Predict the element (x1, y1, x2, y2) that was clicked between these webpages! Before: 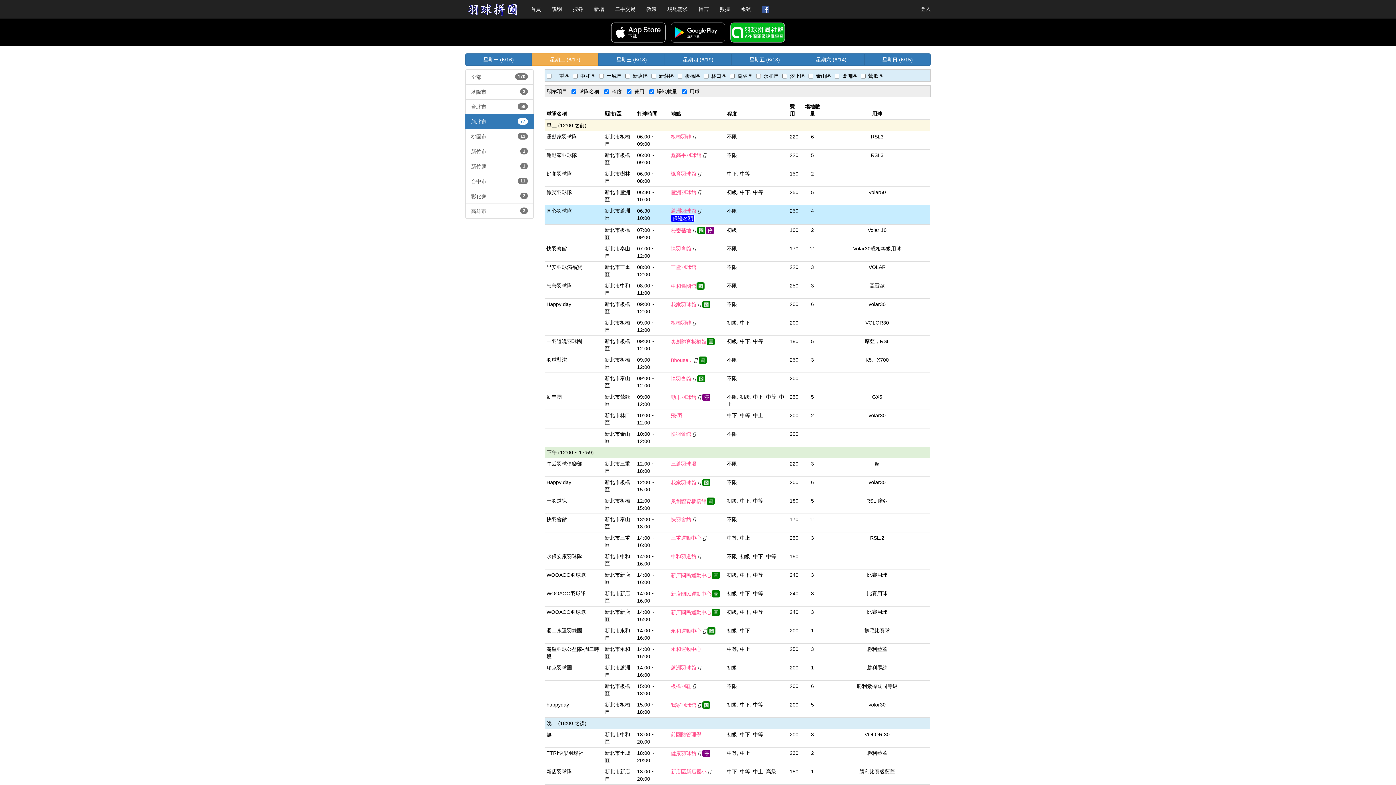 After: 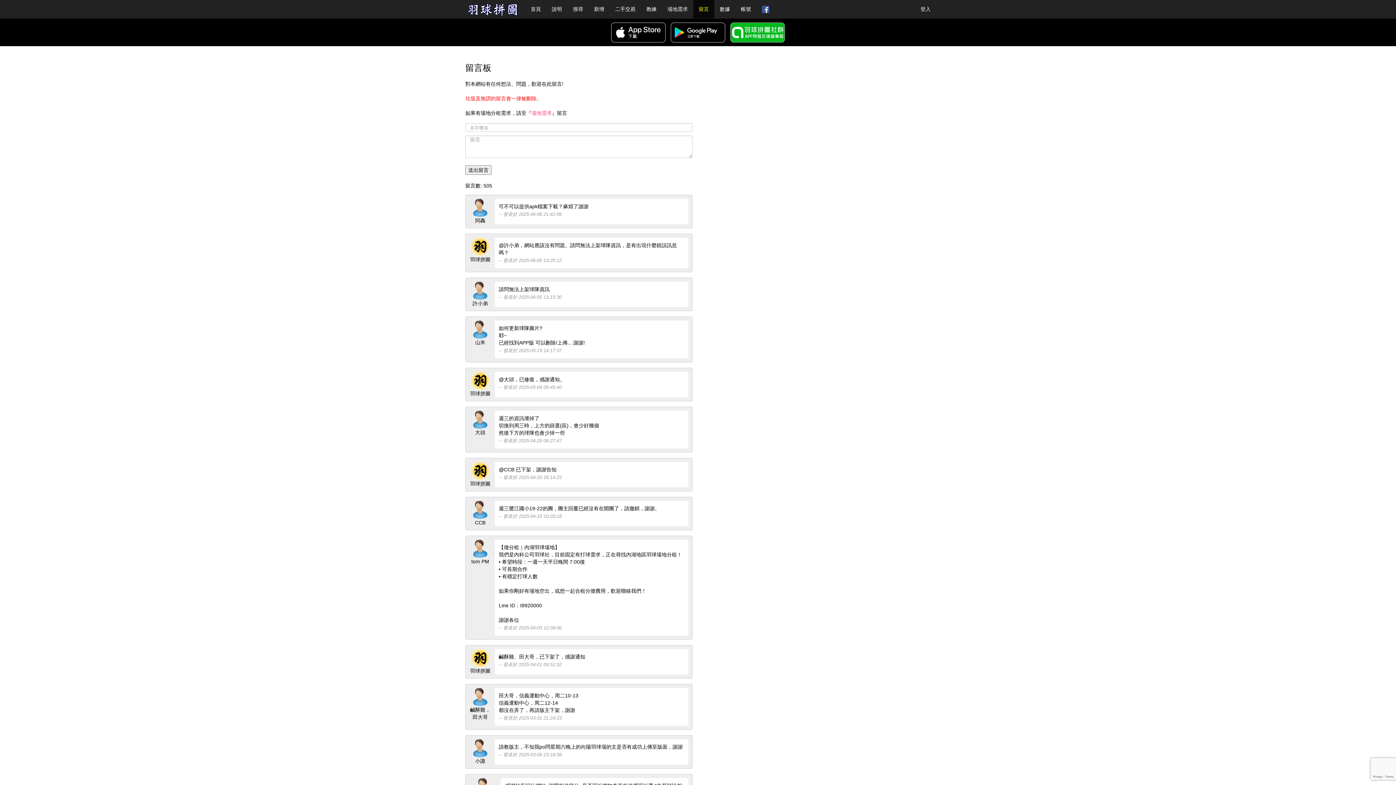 Action: bbox: (693, 0, 714, 18) label: 留言